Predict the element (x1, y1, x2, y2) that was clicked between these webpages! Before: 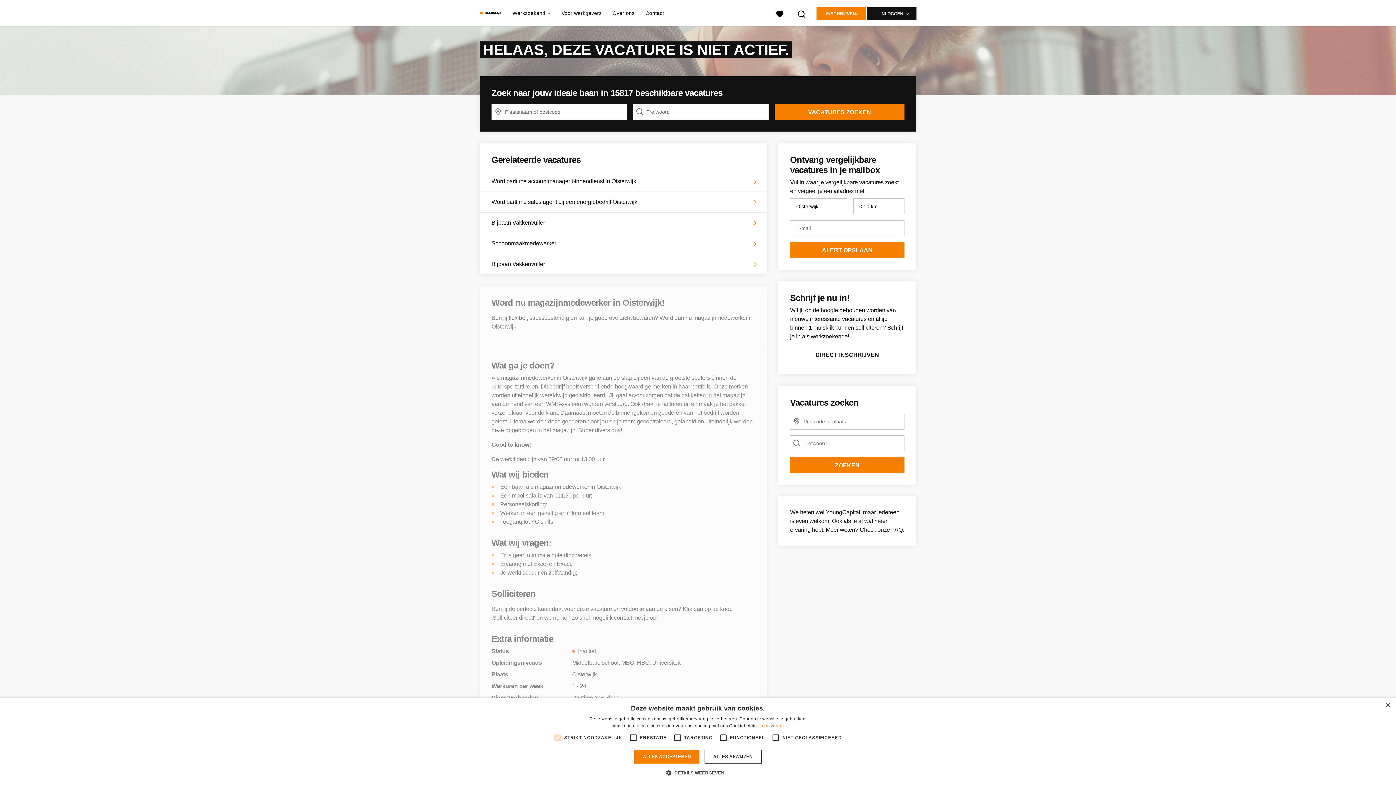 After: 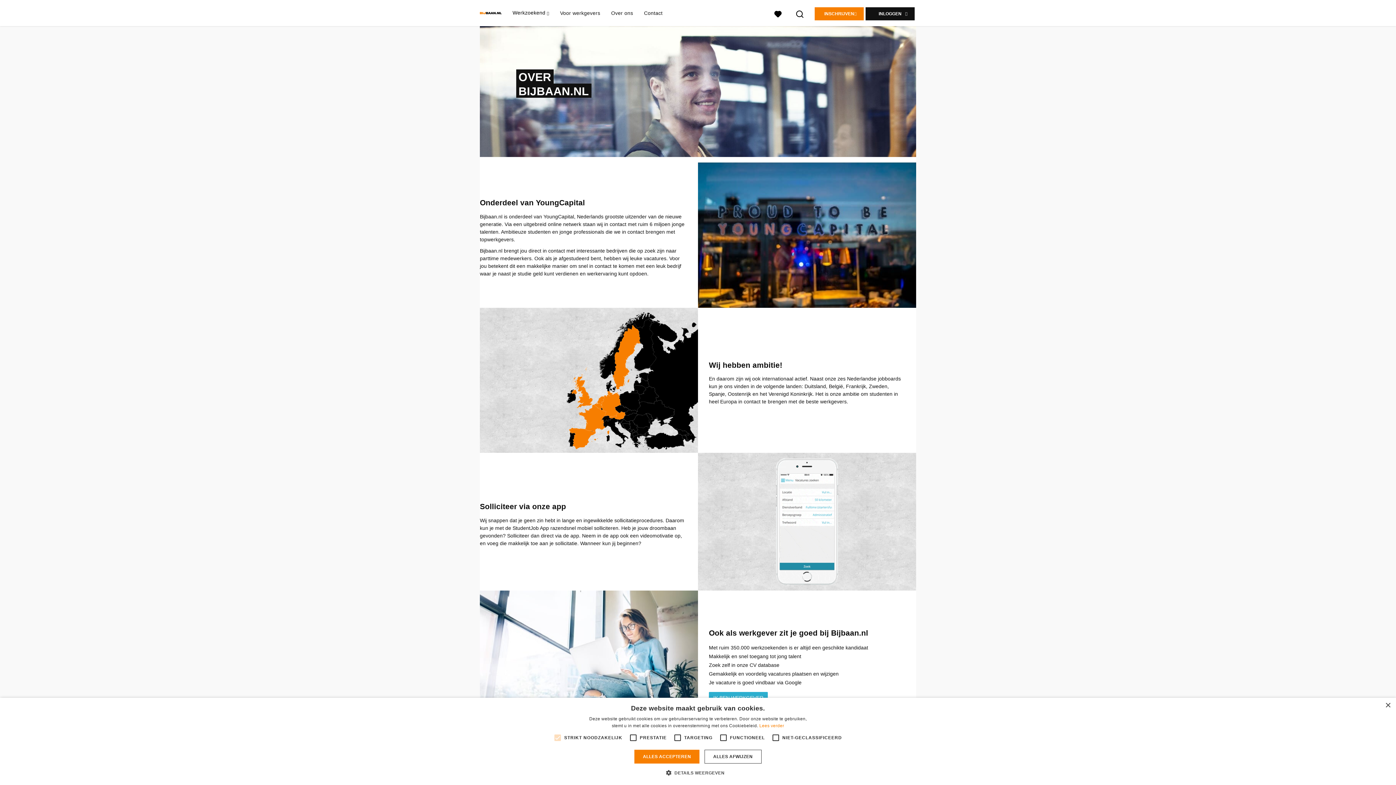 Action: bbox: (612, 0, 634, 26) label: Over ons